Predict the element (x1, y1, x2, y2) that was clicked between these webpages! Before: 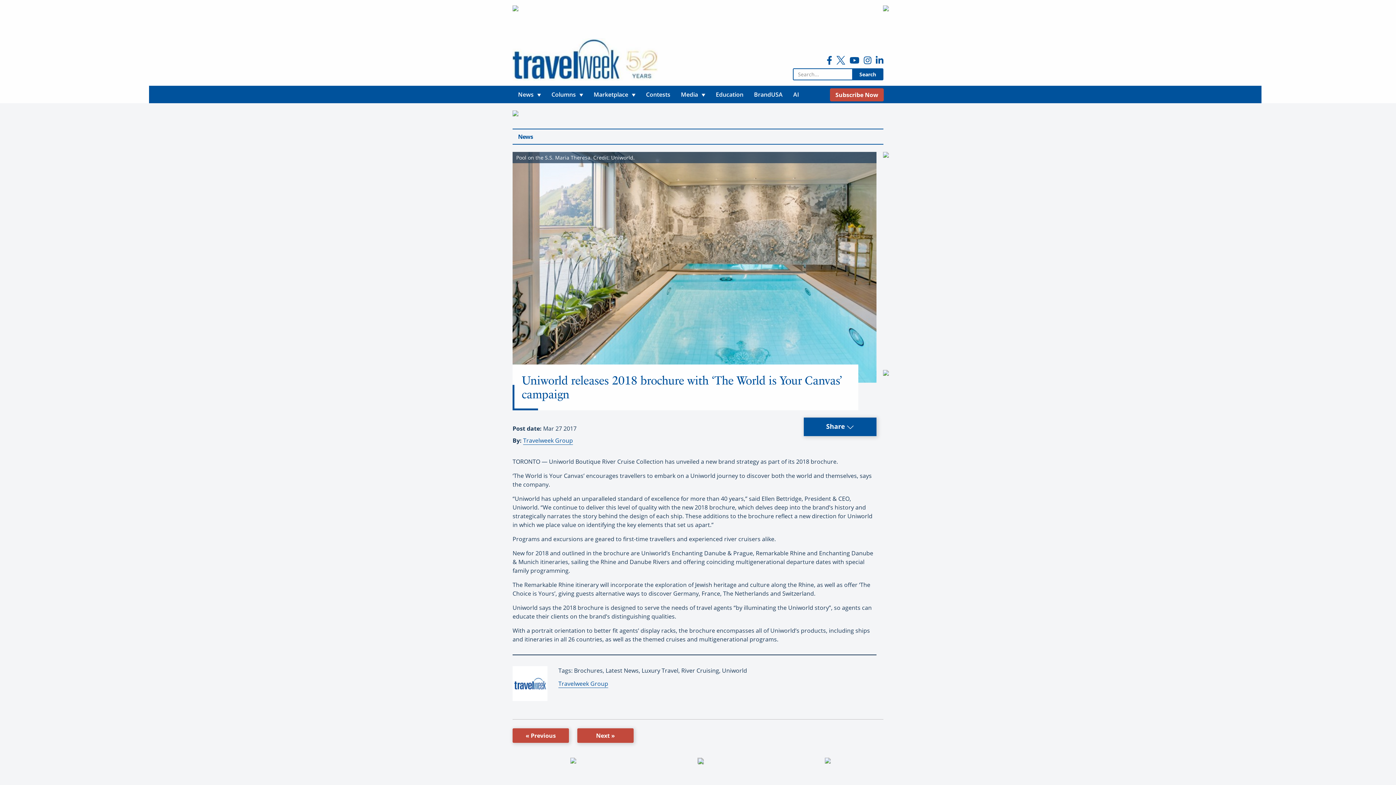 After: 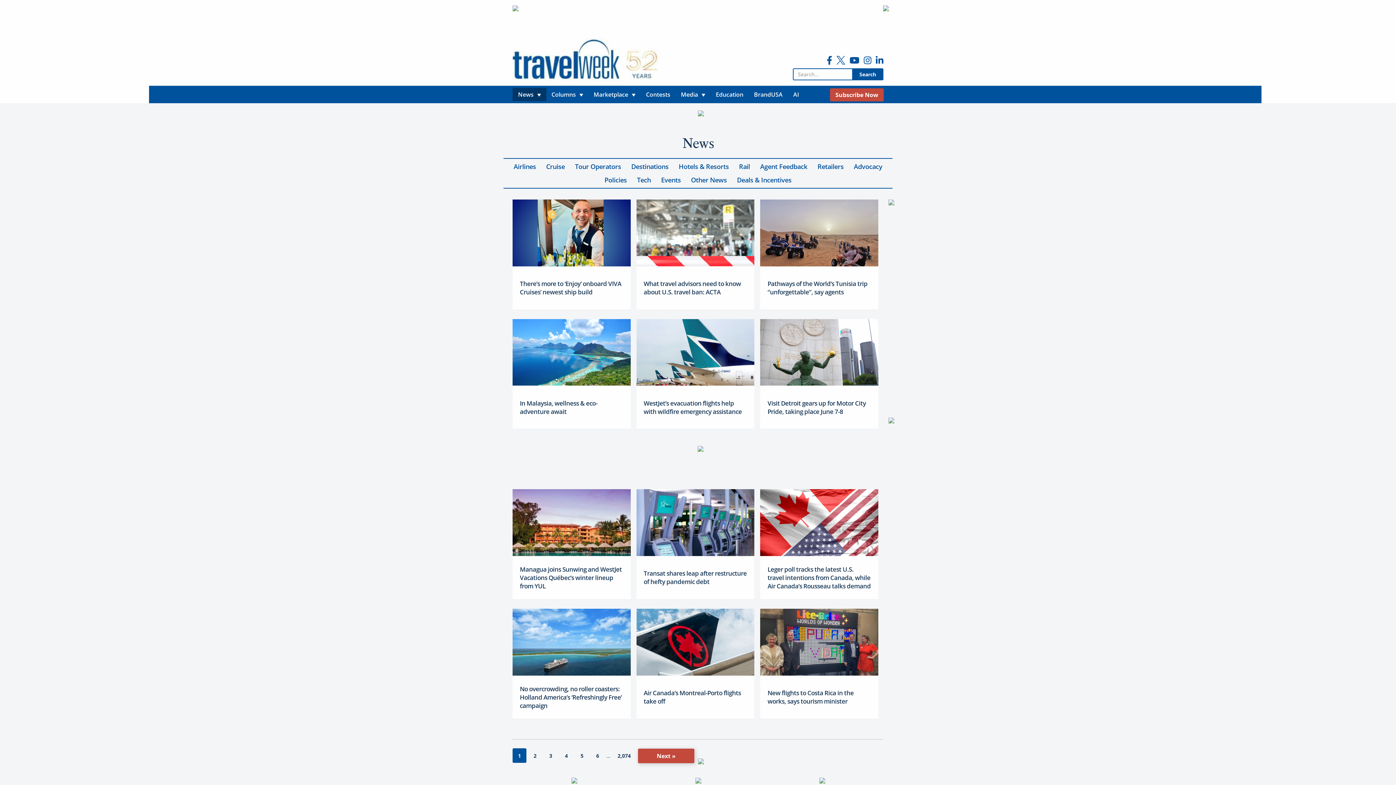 Action: label: News bbox: (512, 88, 546, 101)